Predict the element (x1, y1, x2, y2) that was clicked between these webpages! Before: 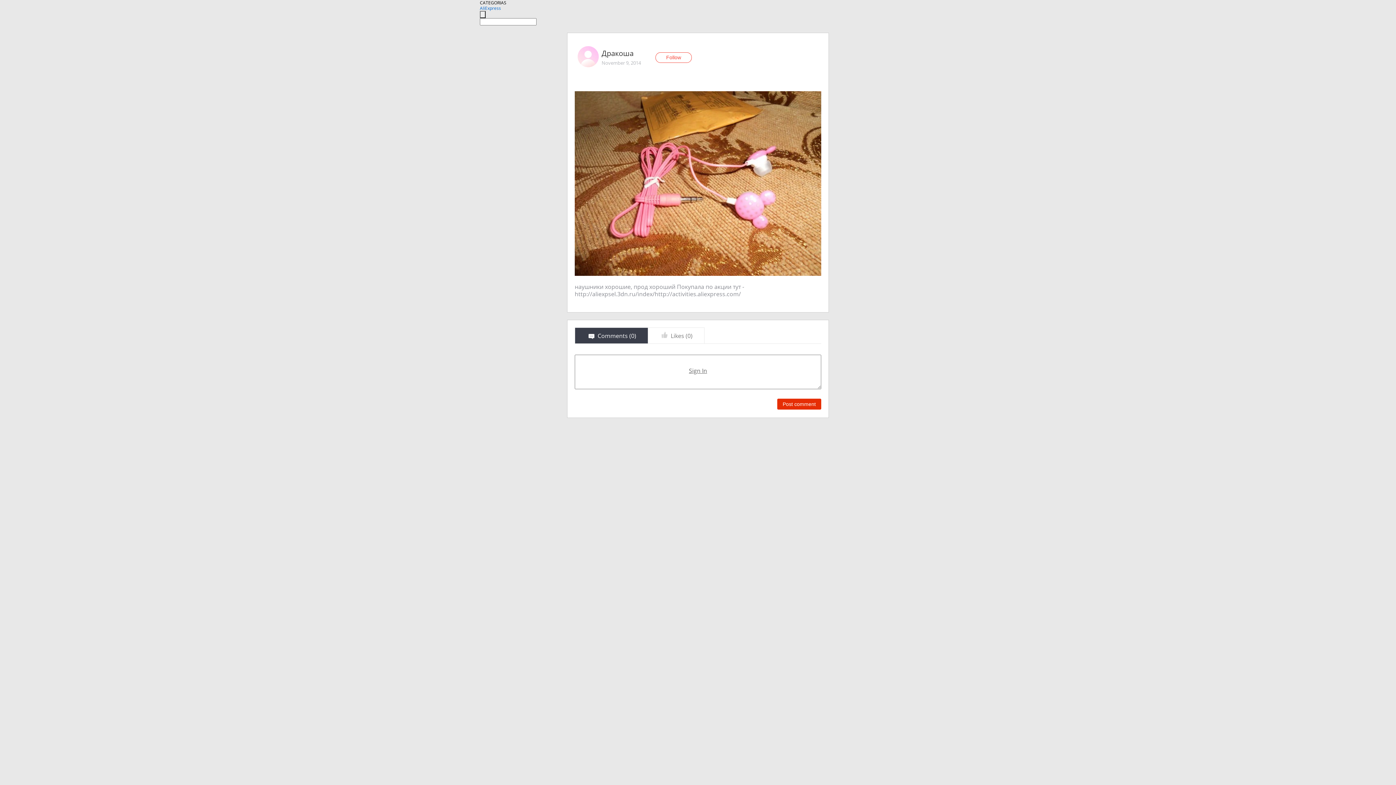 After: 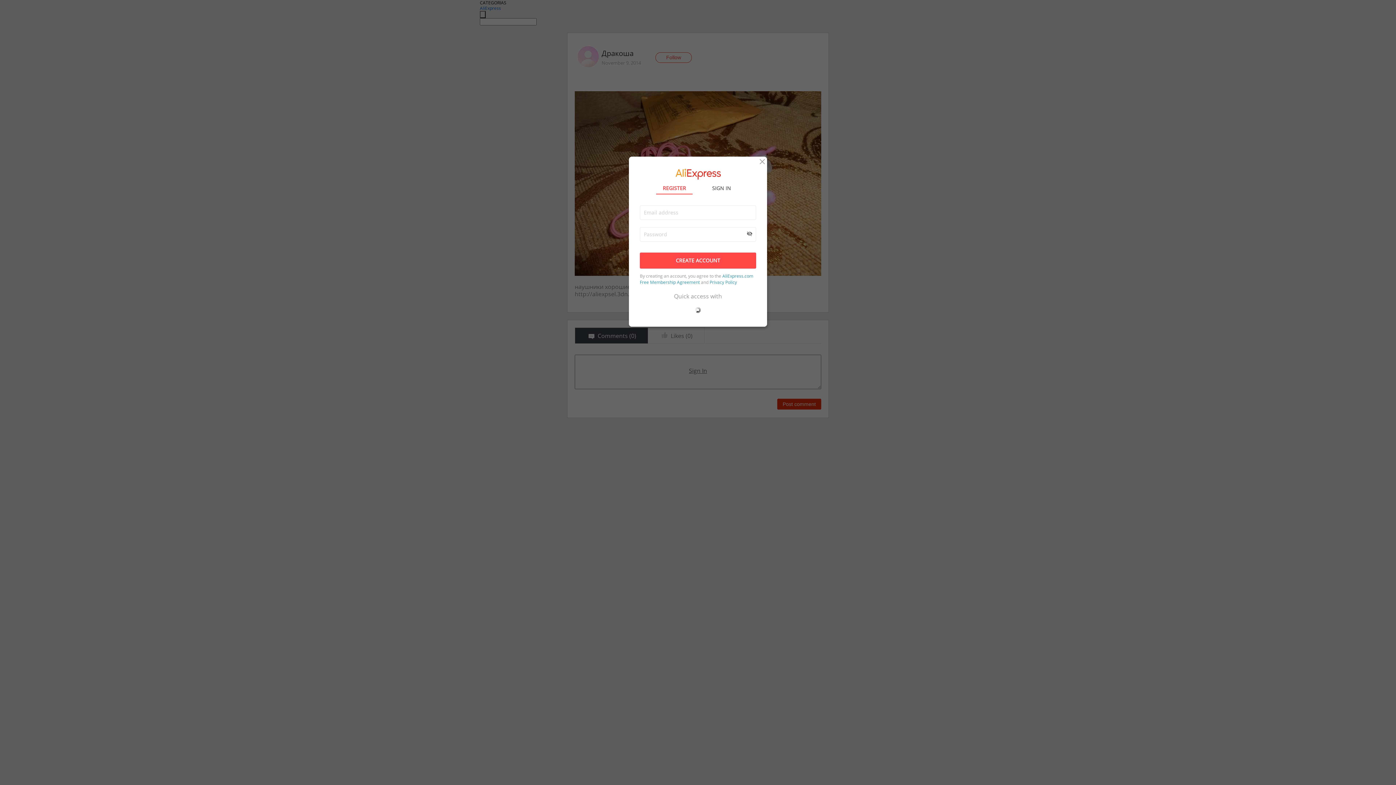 Action: bbox: (777, 398, 821, 409) label: Post comment